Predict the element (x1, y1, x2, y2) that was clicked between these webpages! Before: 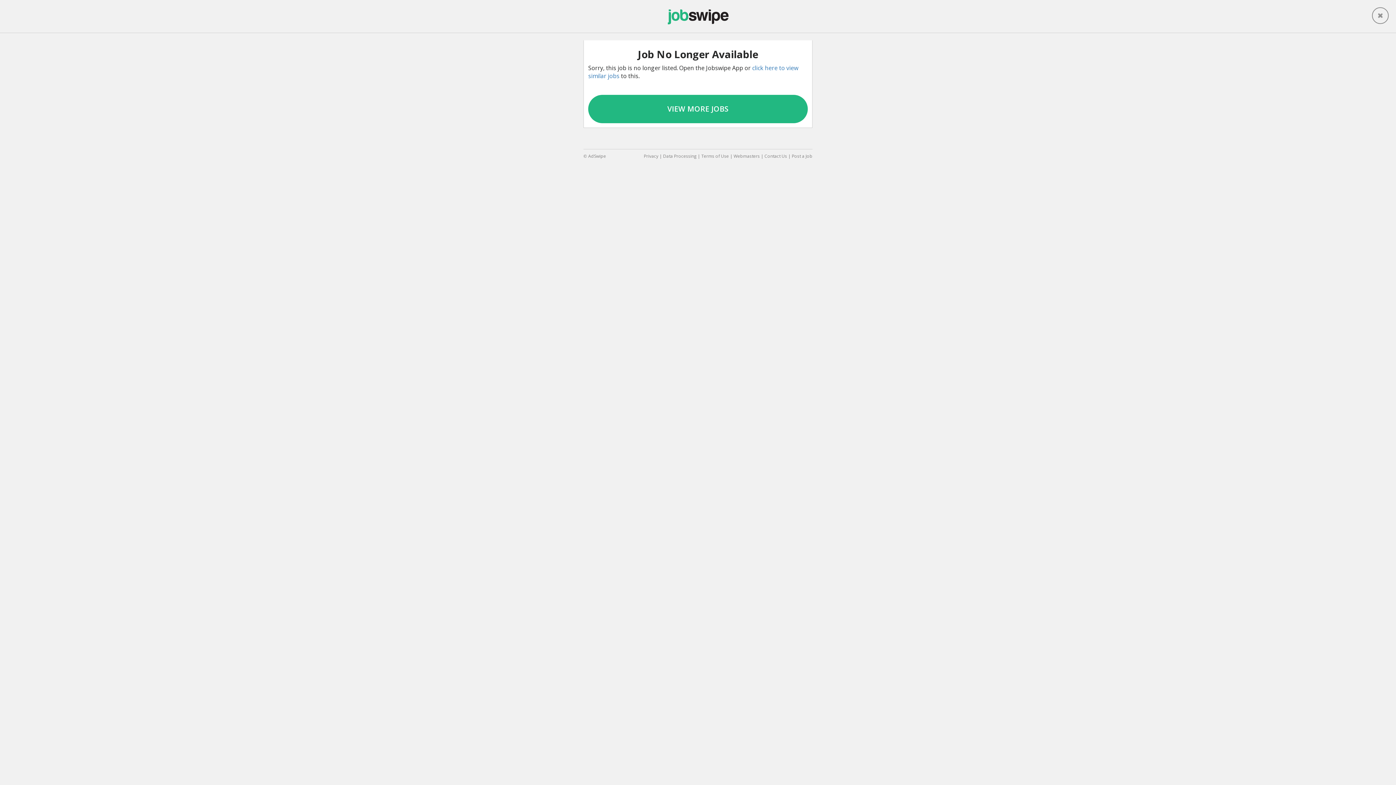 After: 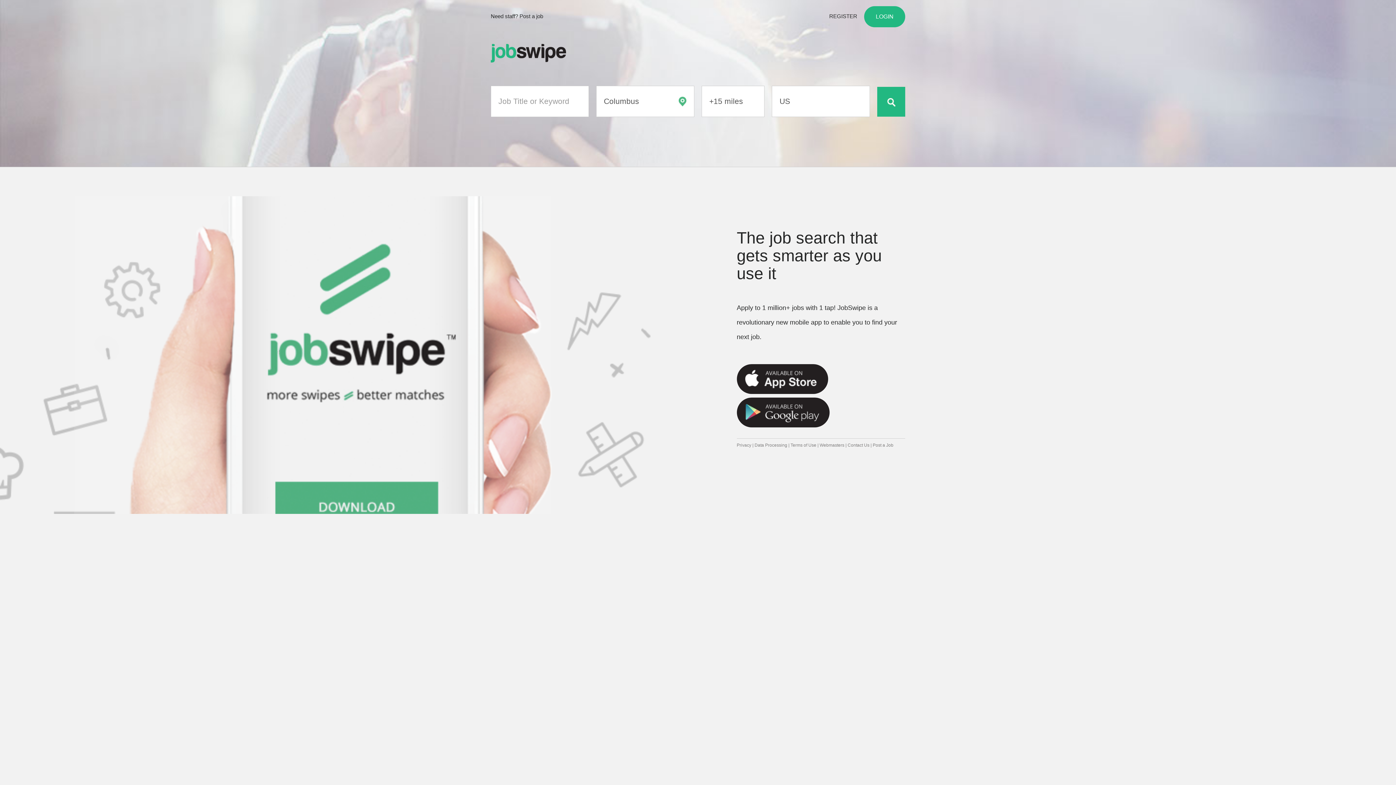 Action: bbox: (667, 12, 728, 20)